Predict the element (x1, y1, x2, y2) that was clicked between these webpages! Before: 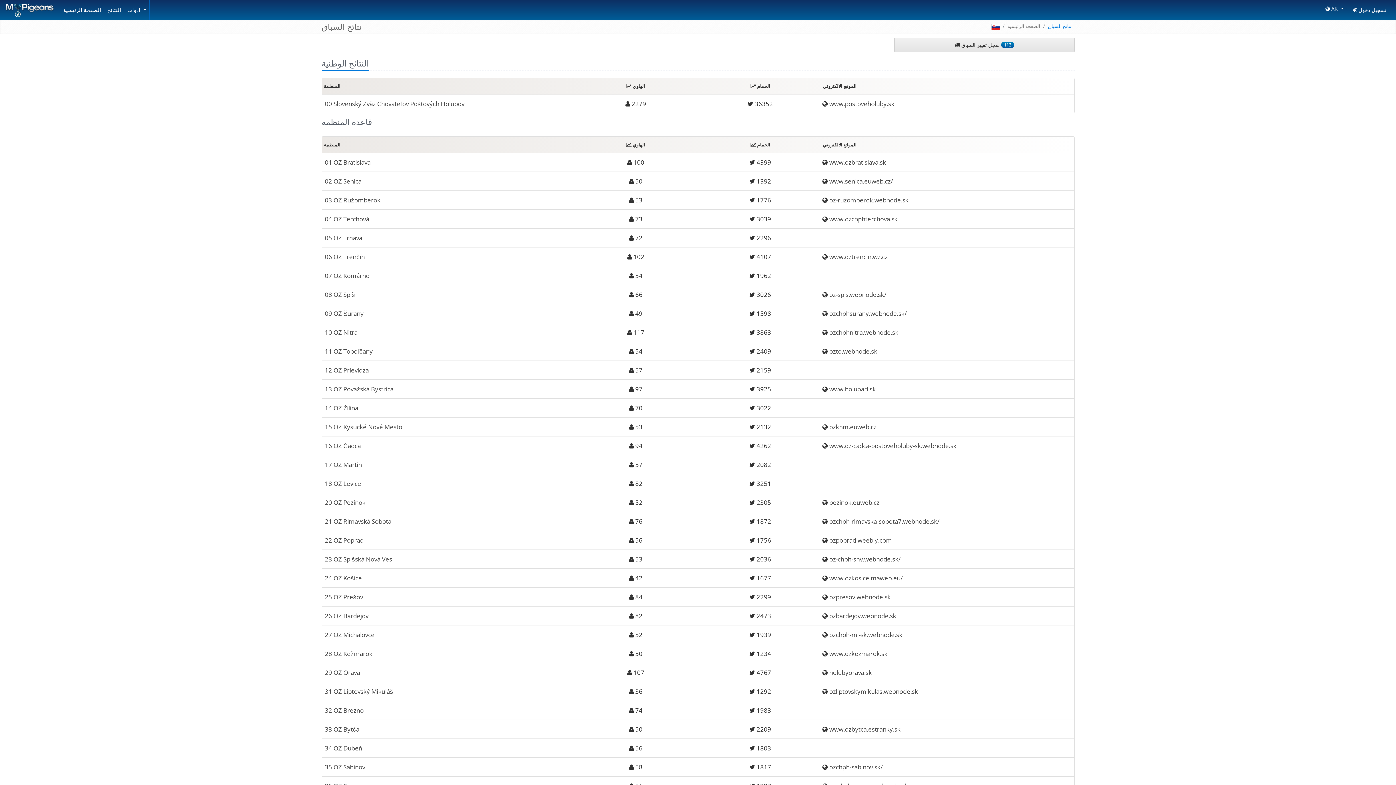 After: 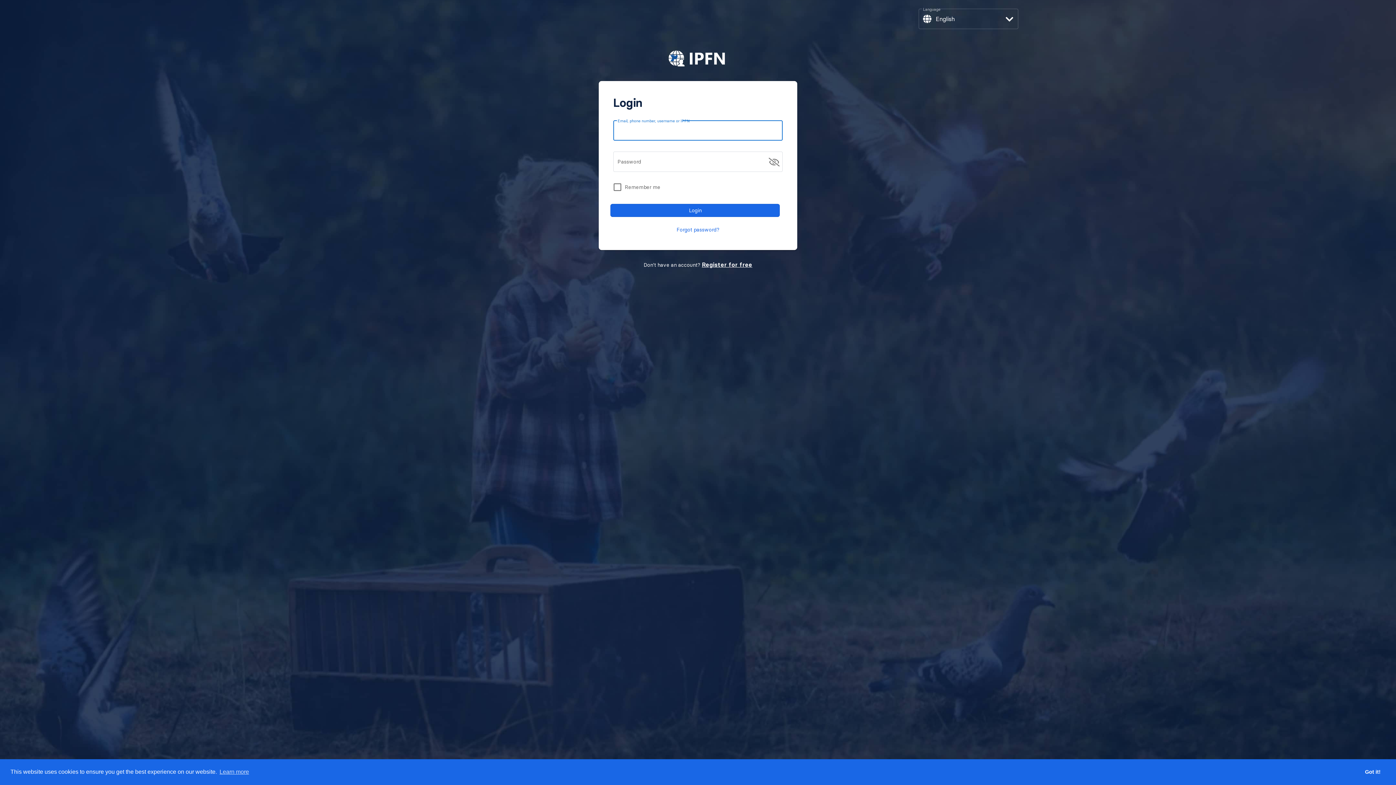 Action: bbox: (1348, 0, 1390, 19) label:  تسجيل دخول